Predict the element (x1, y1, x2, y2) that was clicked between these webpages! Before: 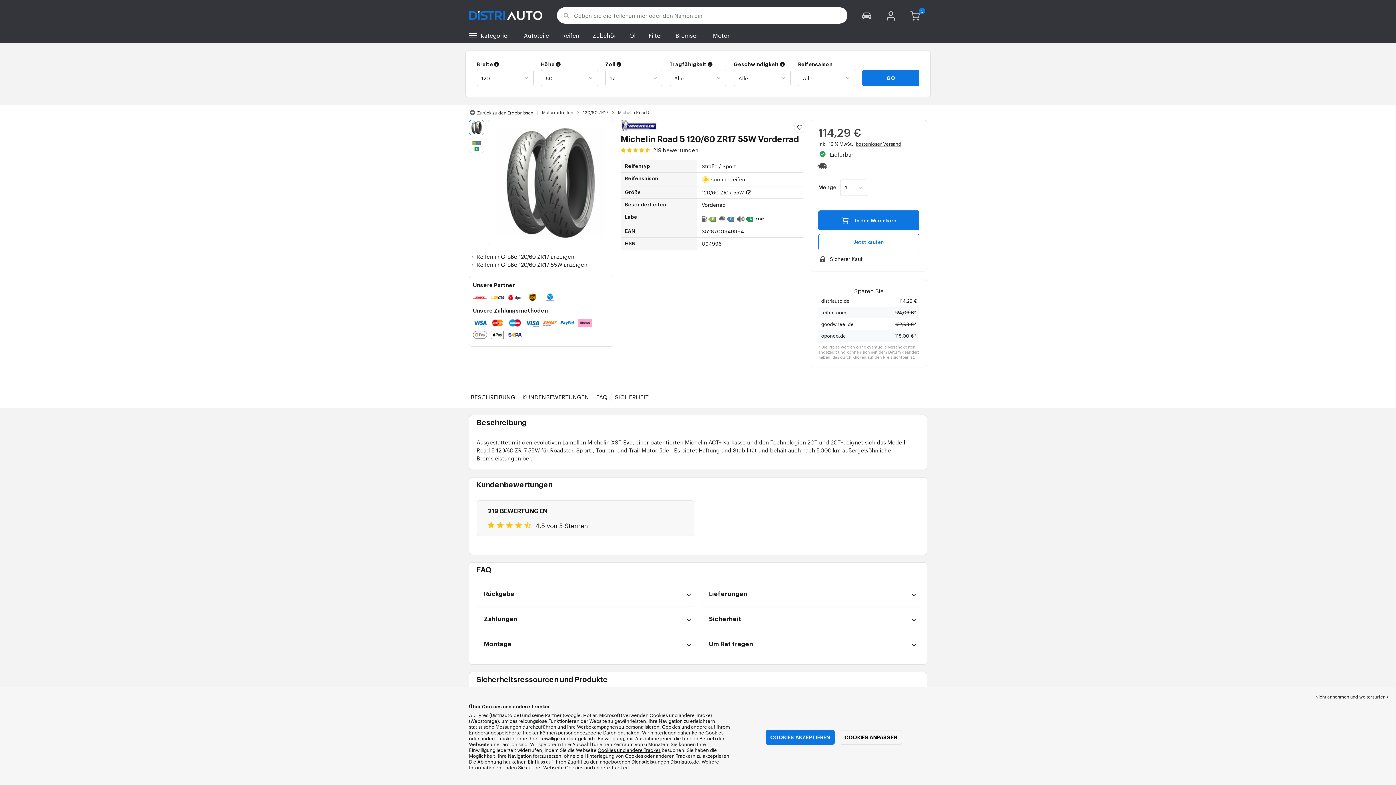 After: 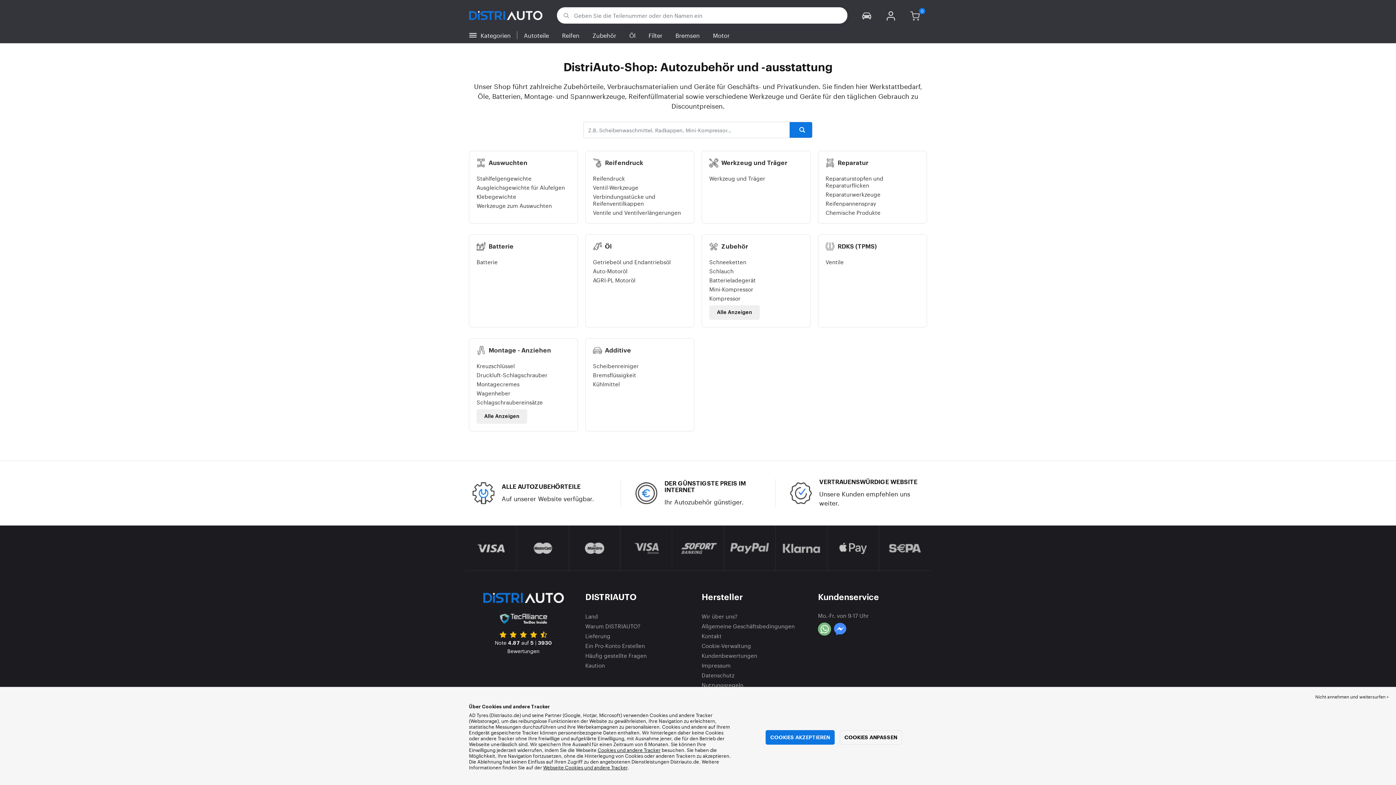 Action: label: Zubehör bbox: (586, 28, 622, 41)